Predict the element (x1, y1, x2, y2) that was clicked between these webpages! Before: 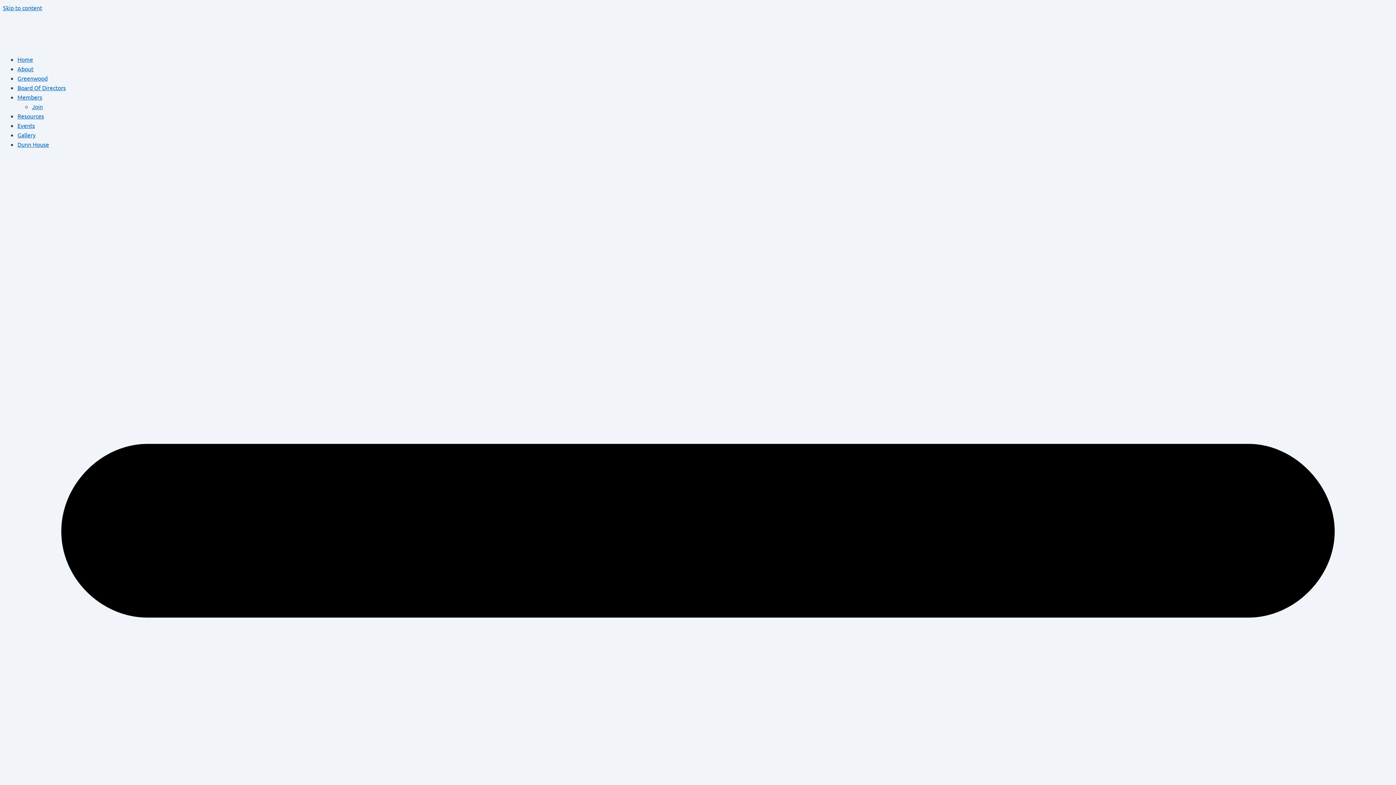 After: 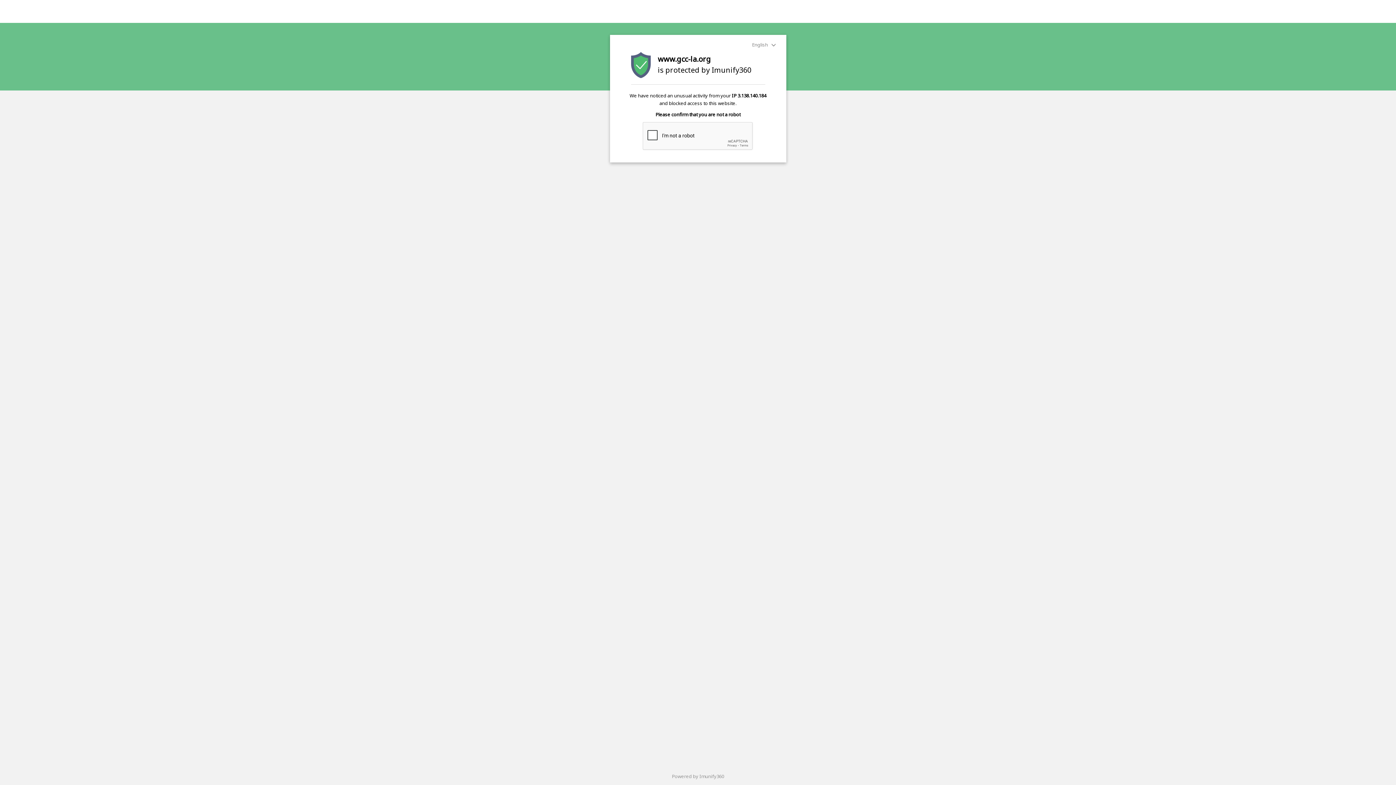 Action: label: Gallery bbox: (17, 131, 35, 138)